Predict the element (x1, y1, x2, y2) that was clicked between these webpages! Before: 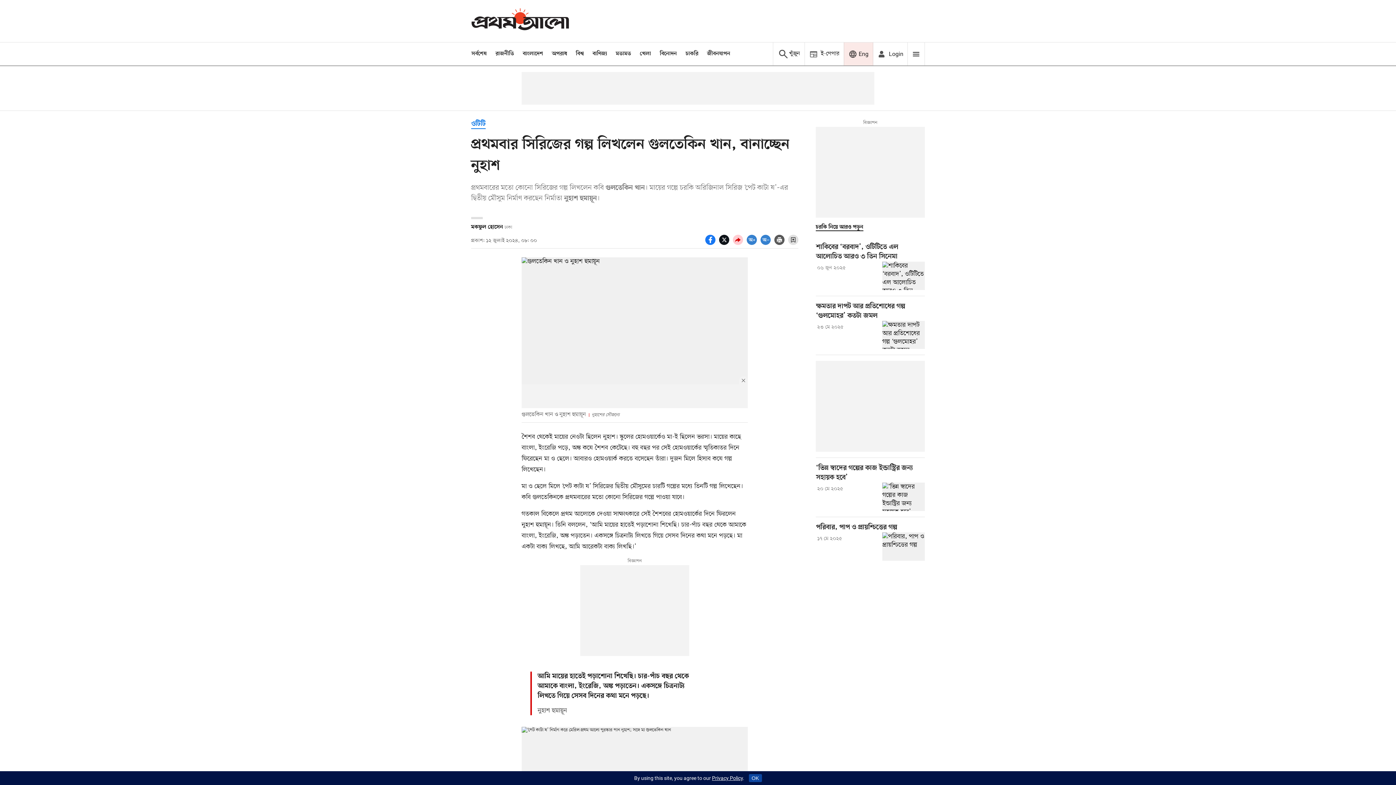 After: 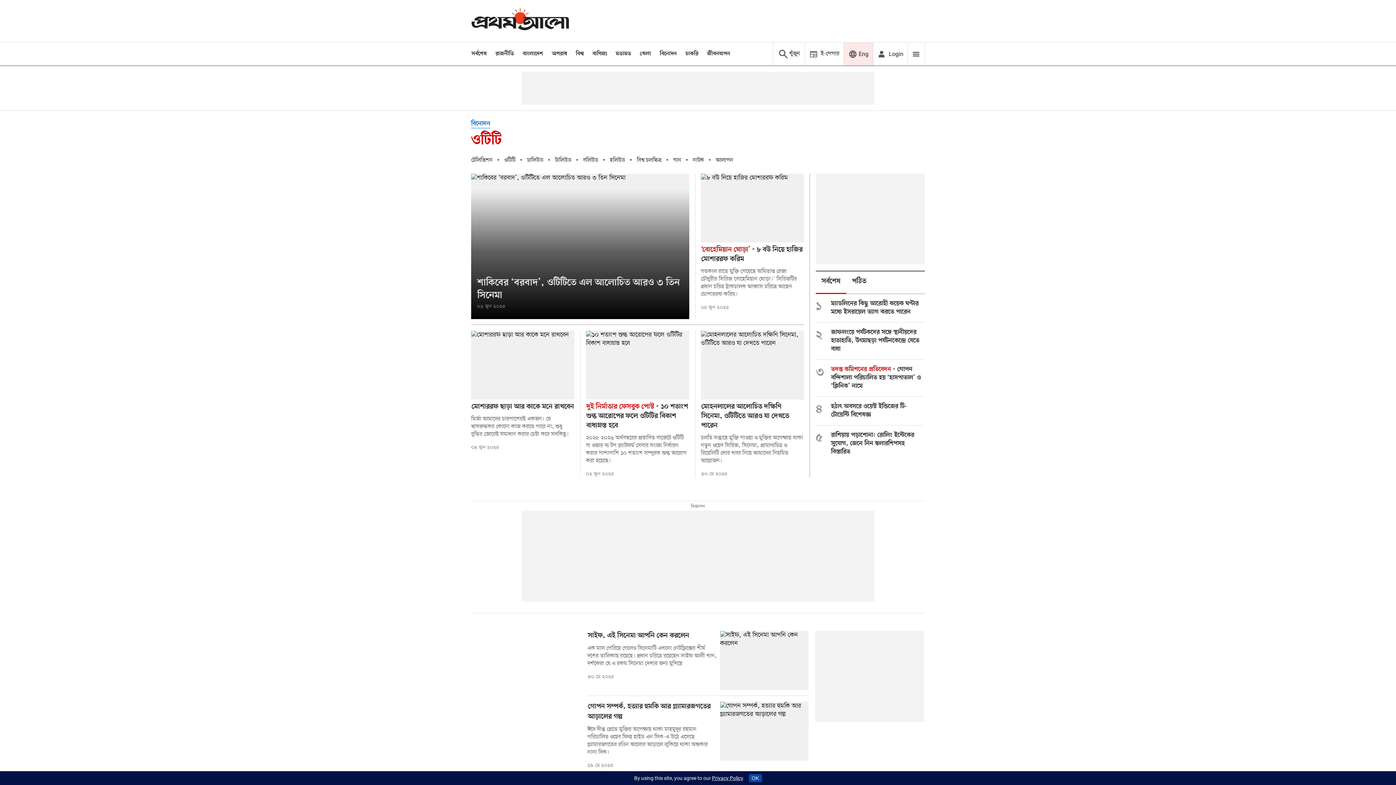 Action: bbox: (471, 119, 485, 129) label: ওটিটি